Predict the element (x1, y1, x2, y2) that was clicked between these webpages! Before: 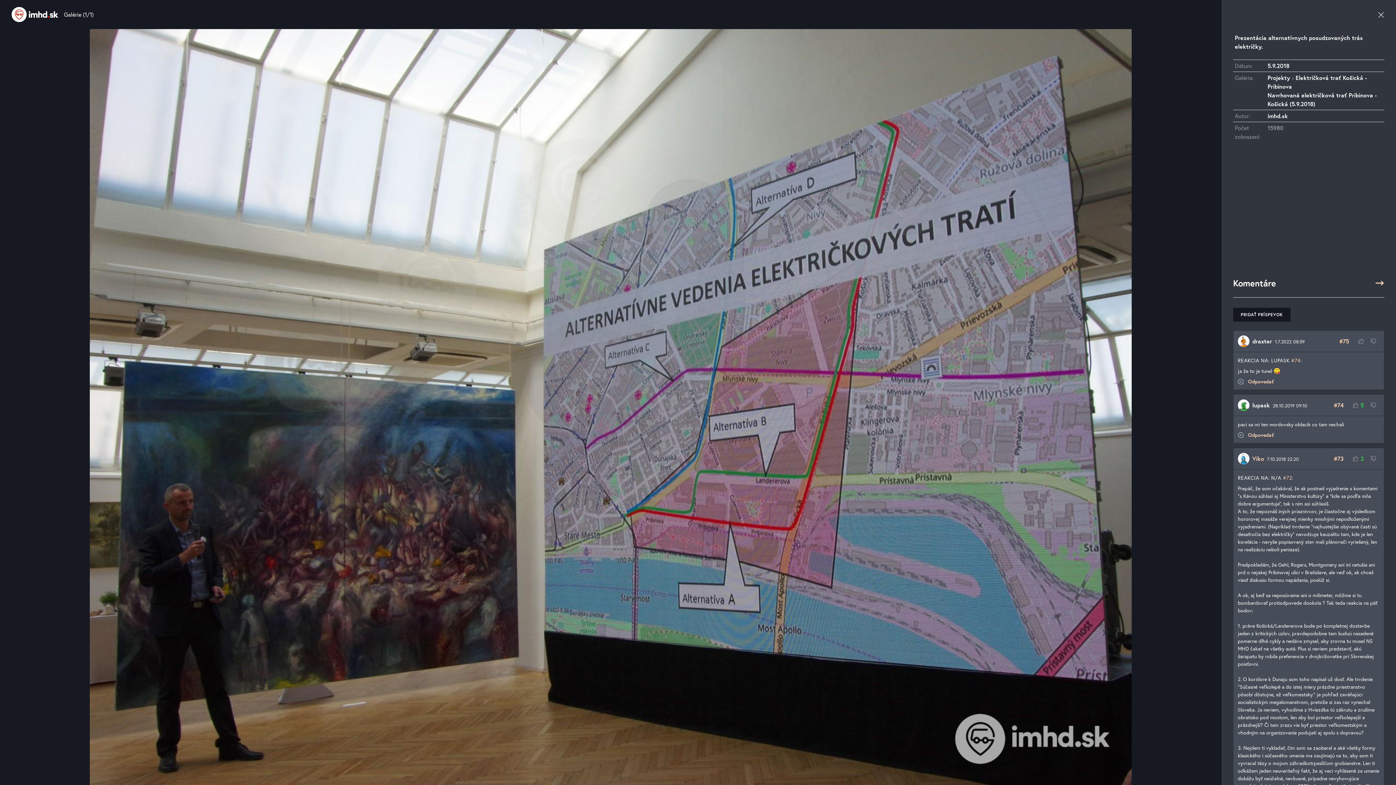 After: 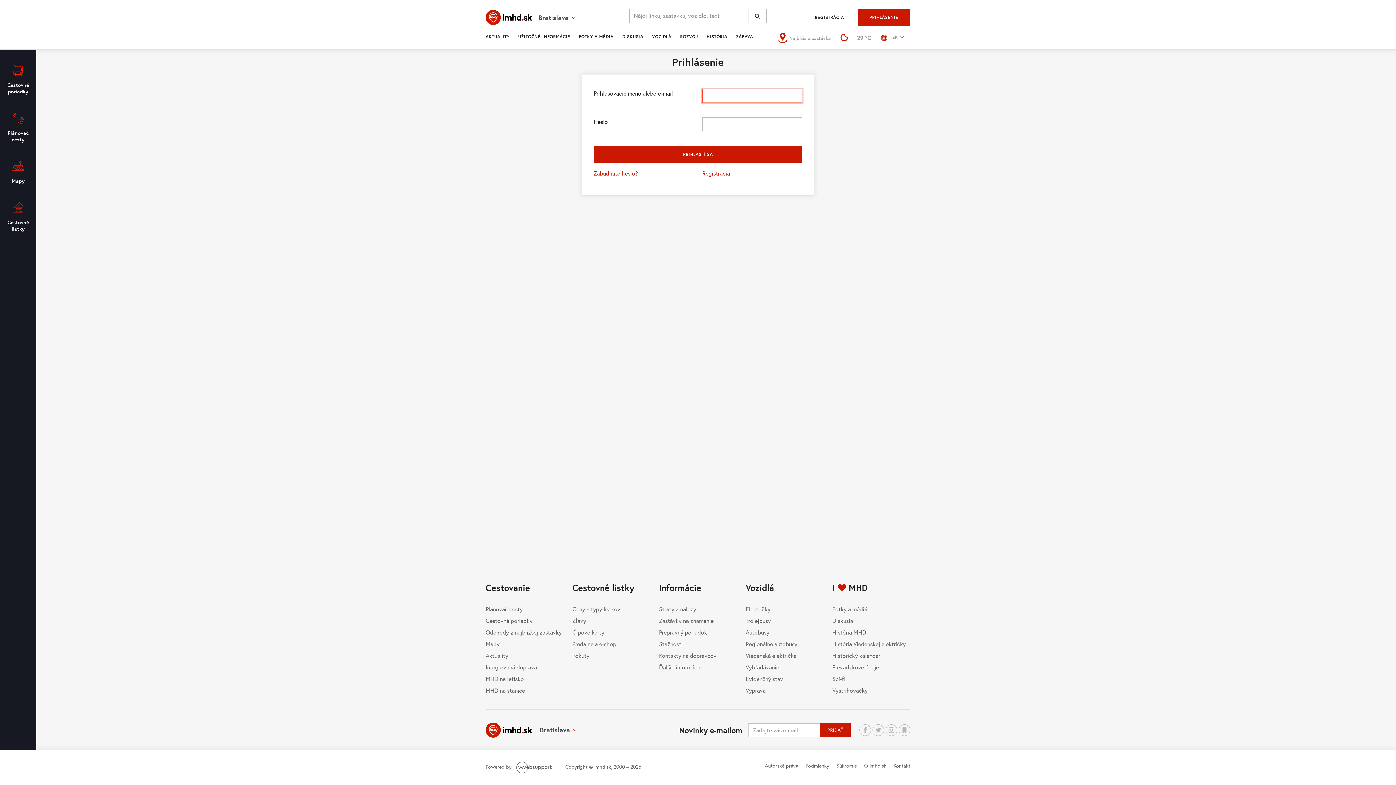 Action: label: OHODNOTIŤ ZÁPORNE bbox: (1367, 333, 1380, 349)